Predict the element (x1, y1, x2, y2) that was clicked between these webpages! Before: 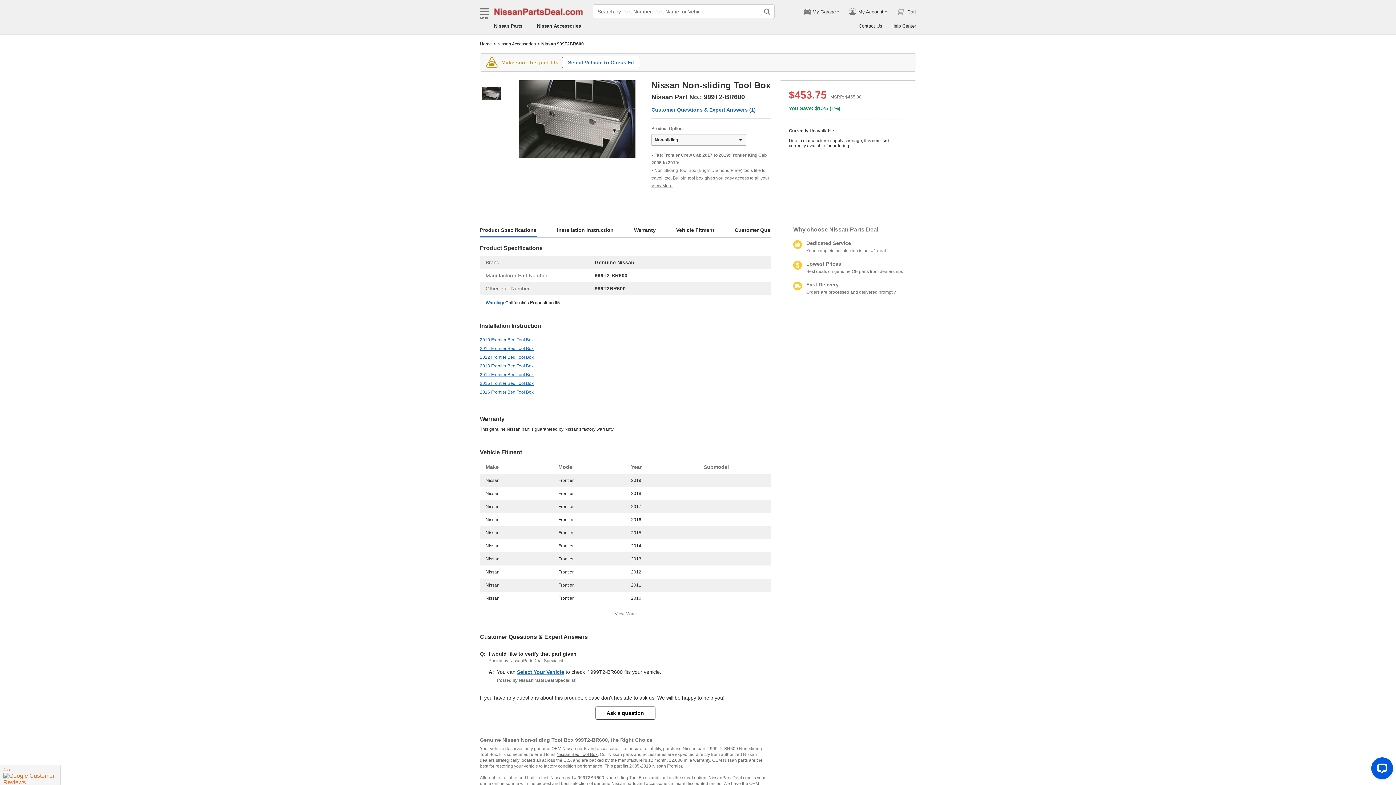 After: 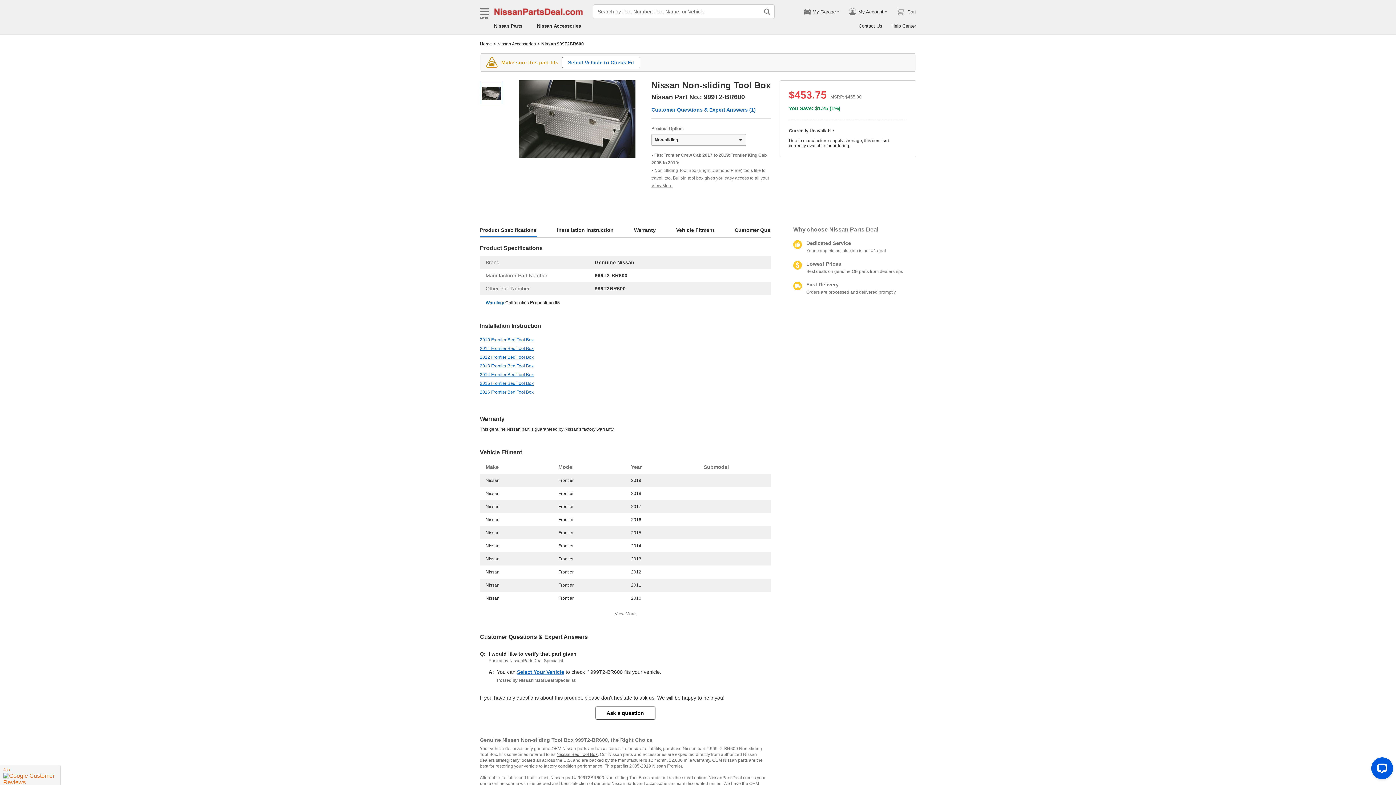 Action: label: 2016 Frontier Bed Tool Box bbox: (480, 389, 533, 394)